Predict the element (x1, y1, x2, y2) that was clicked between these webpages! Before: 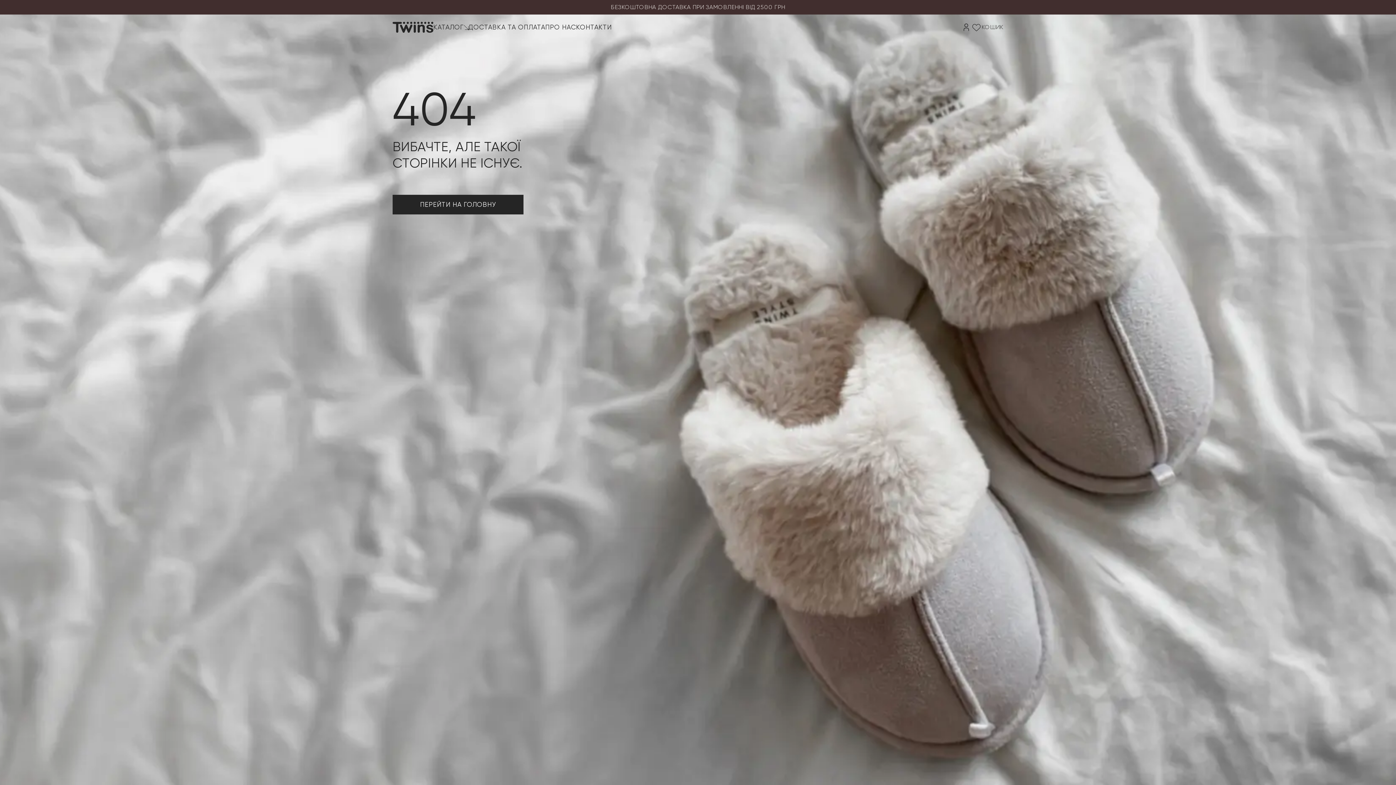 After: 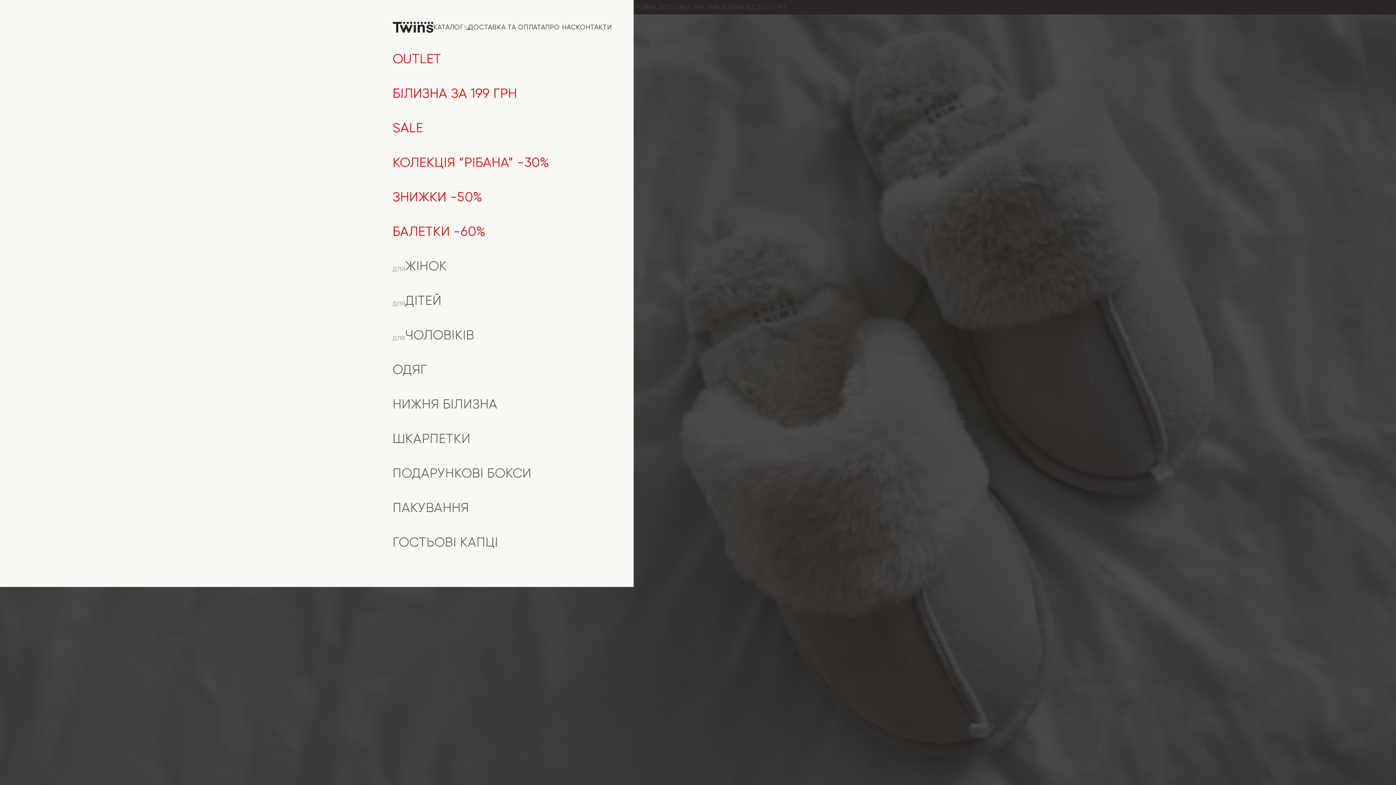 Action: bbox: (433, 23, 468, 31) label: КАТАЛОГ